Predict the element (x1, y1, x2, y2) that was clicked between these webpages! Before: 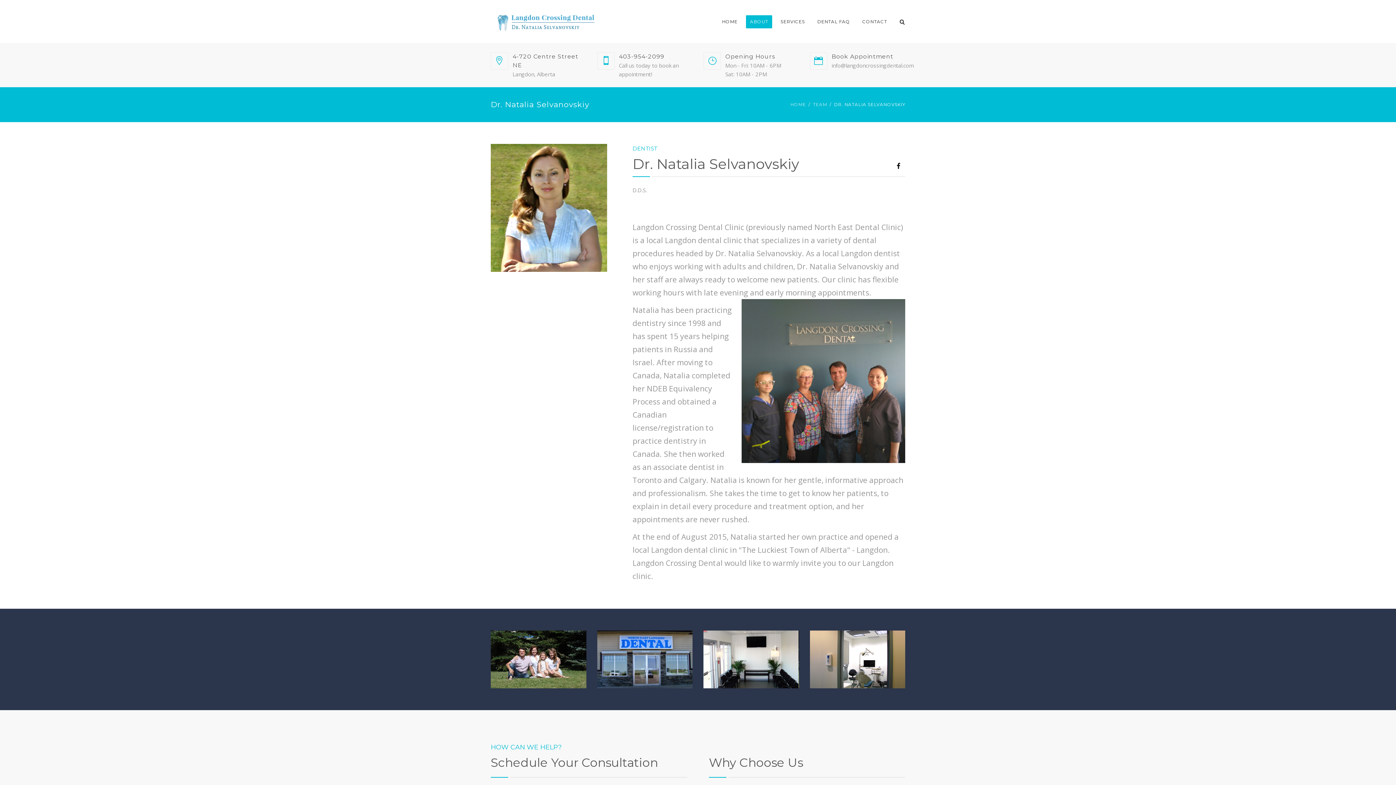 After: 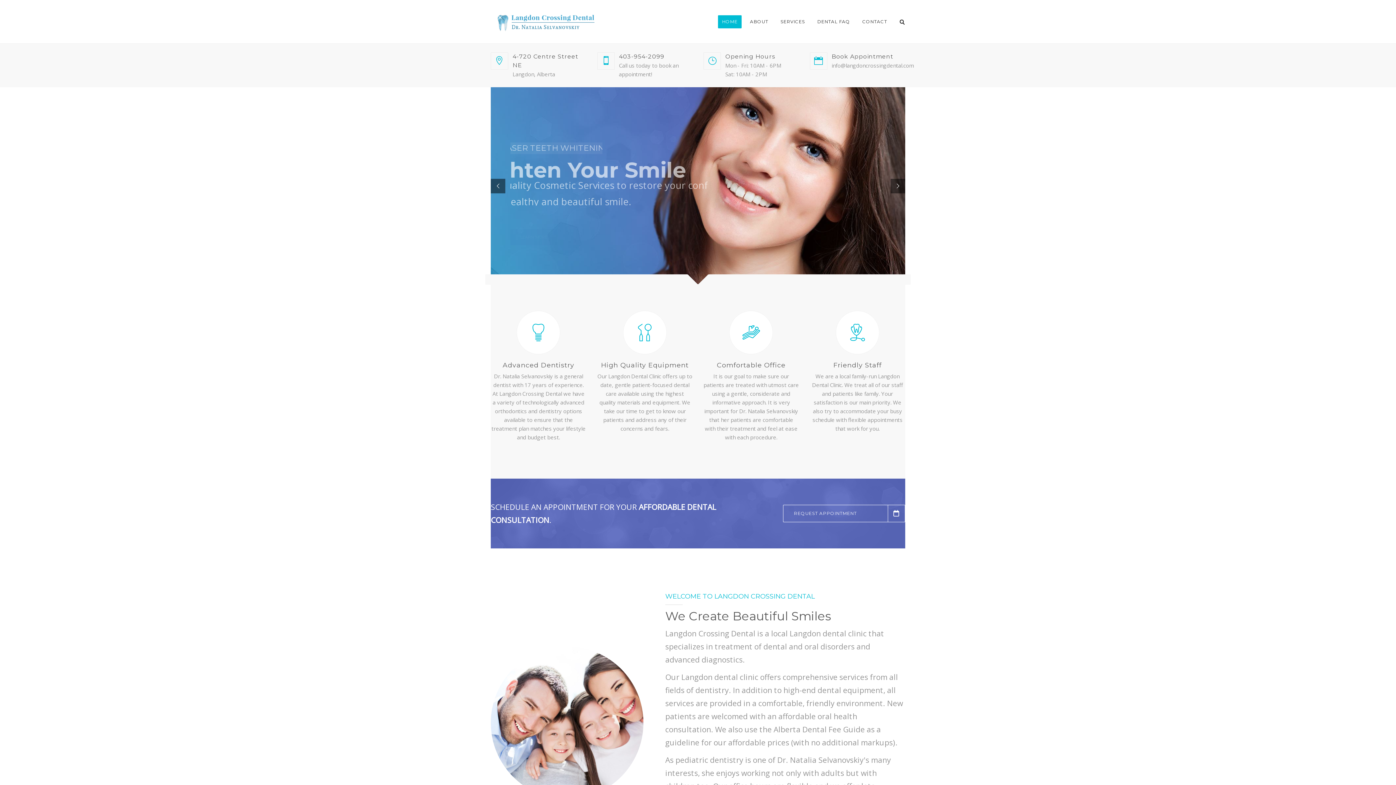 Action: bbox: (718, 15, 741, 28) label: HOME